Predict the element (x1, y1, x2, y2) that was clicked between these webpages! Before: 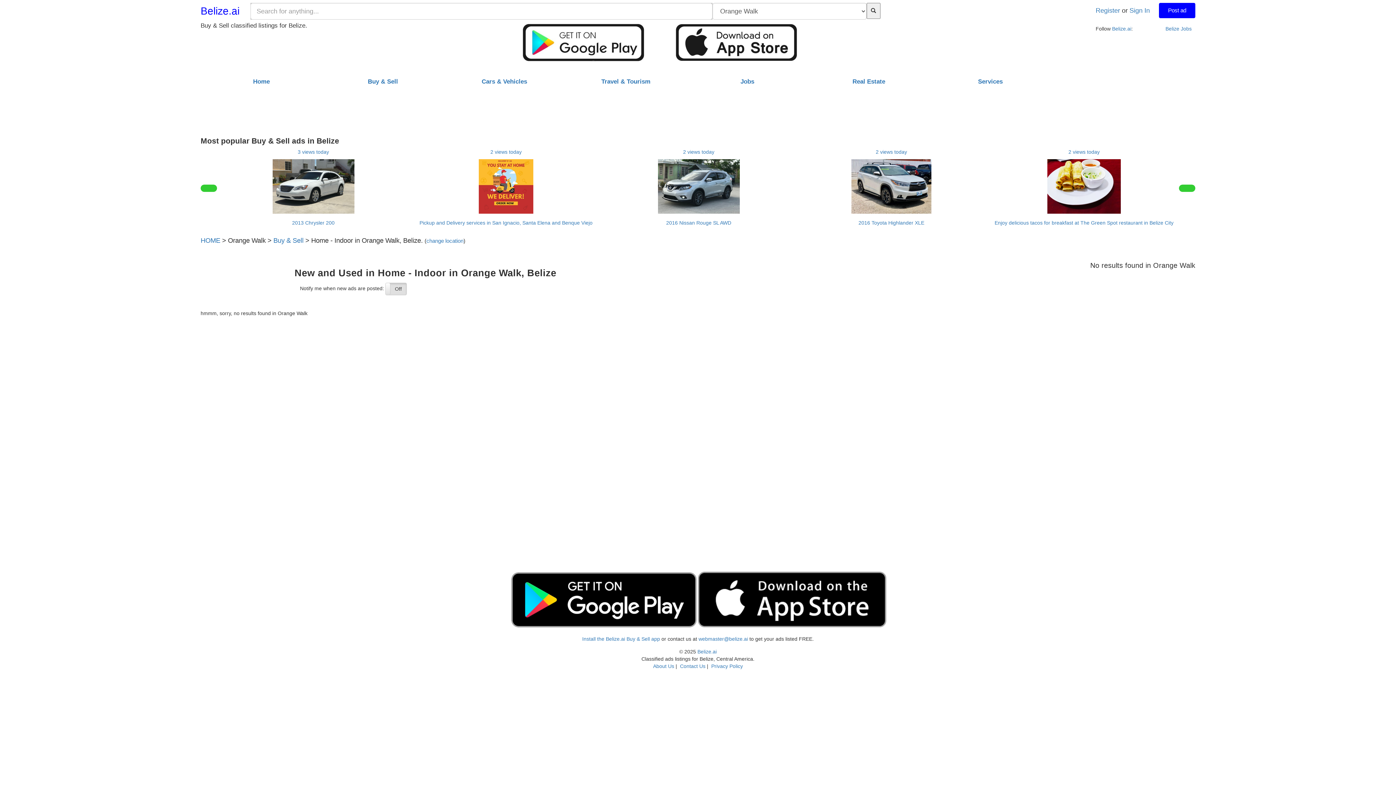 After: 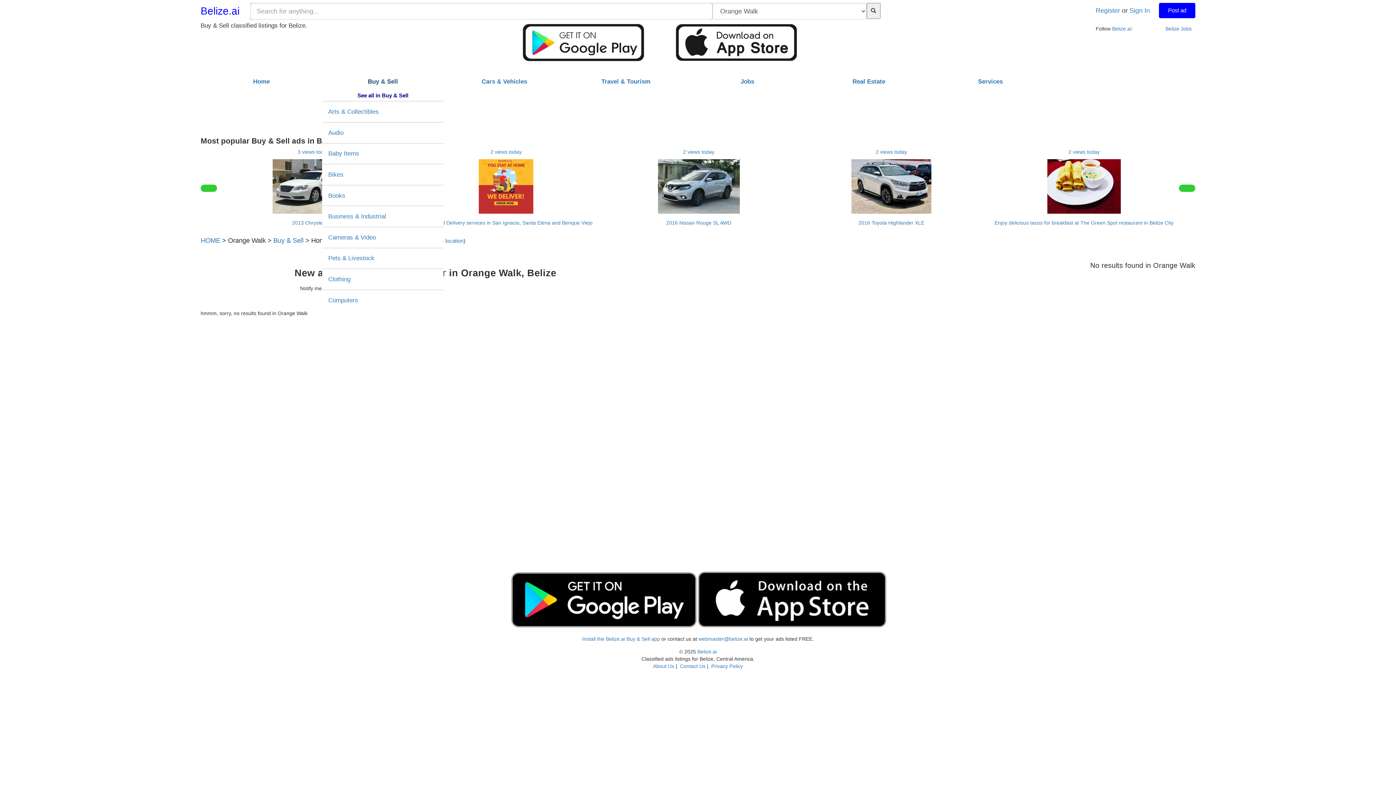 Action: label: Buy & Sell bbox: (322, 71, 443, 91)